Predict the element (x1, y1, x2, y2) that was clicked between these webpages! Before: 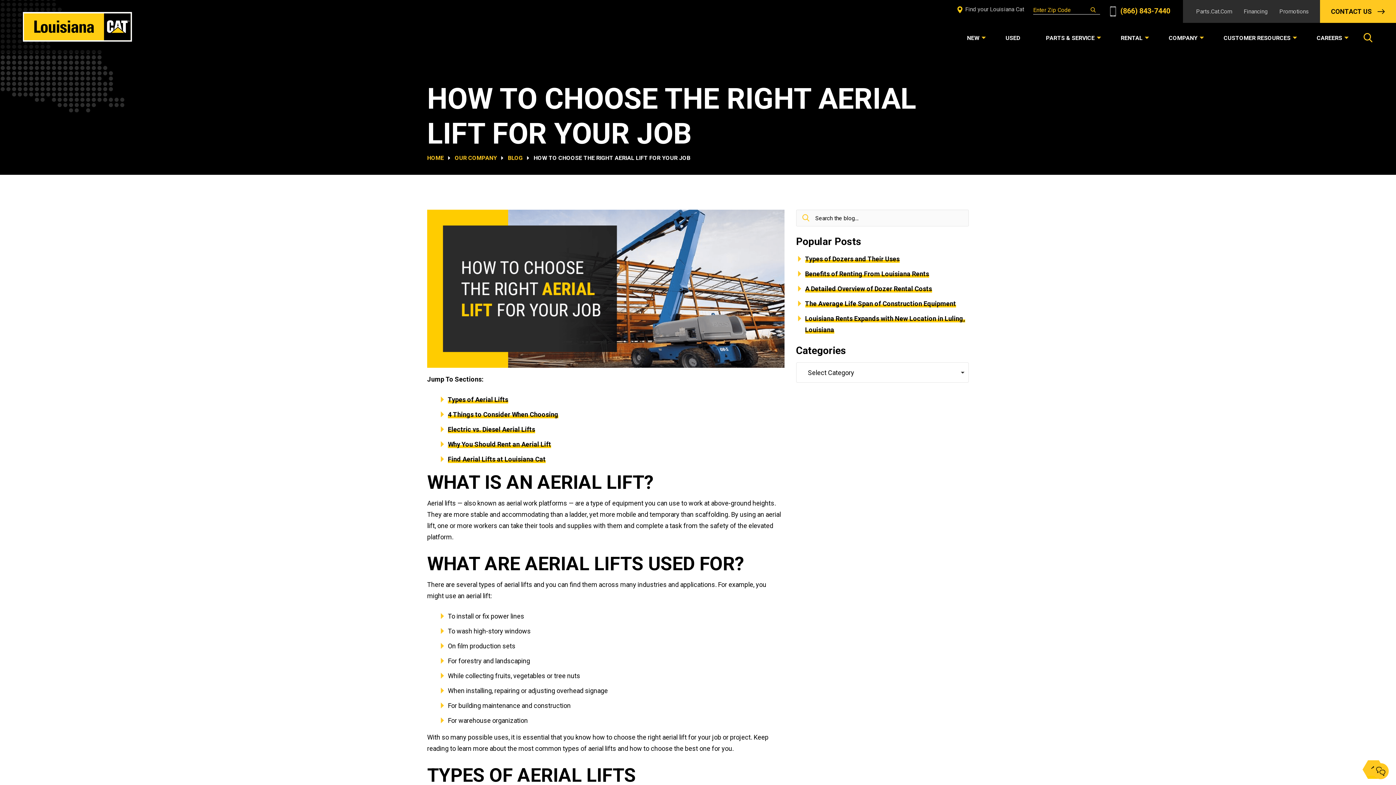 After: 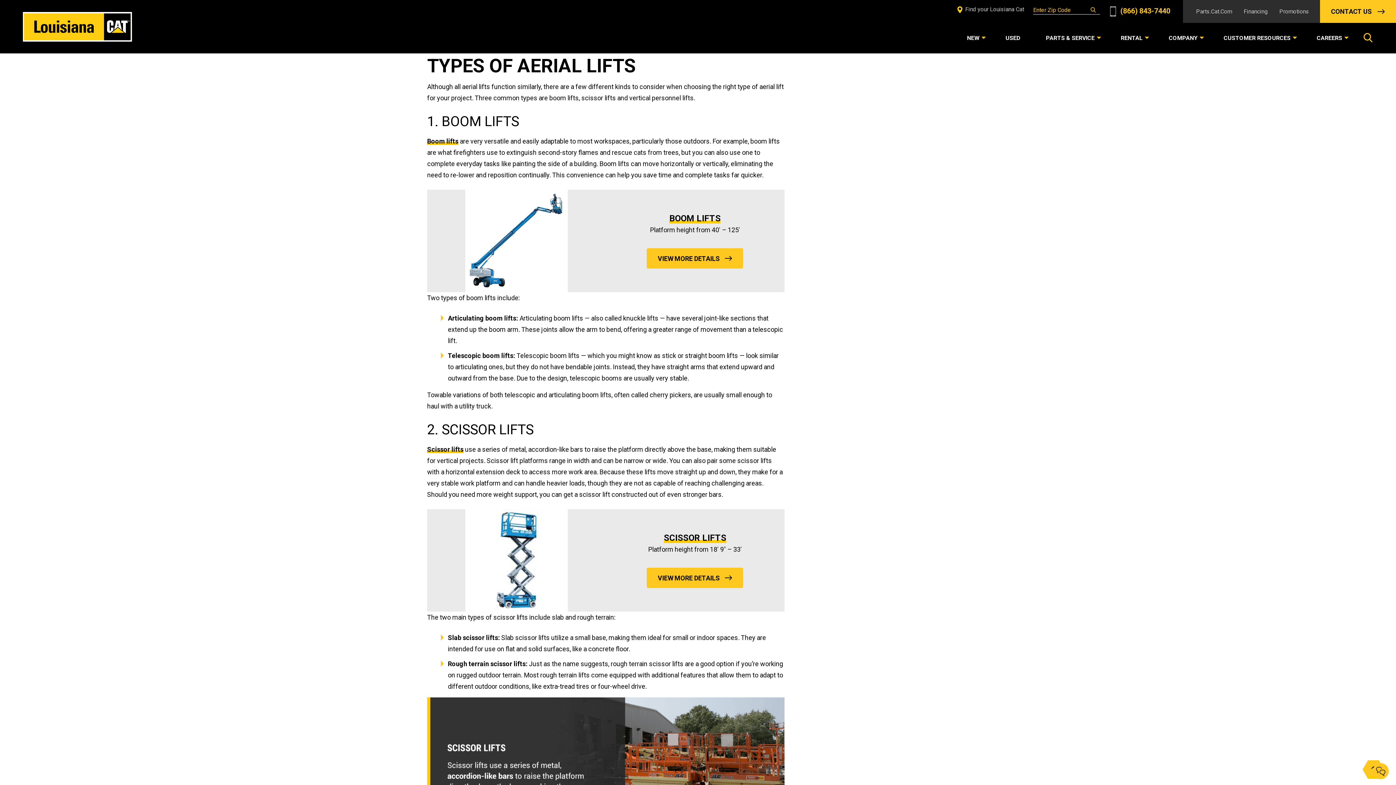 Action: label: Types of Aerial Lifts bbox: (448, 395, 508, 403)